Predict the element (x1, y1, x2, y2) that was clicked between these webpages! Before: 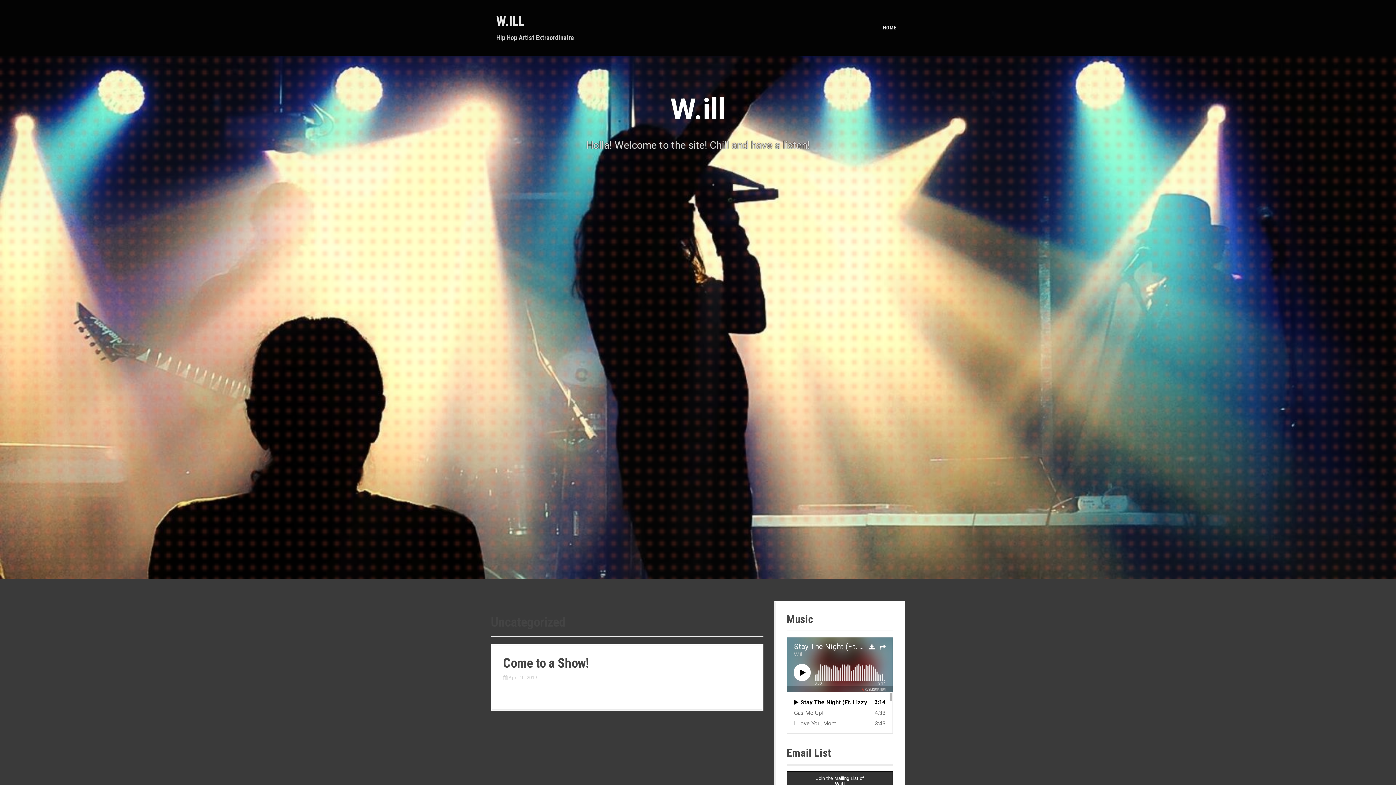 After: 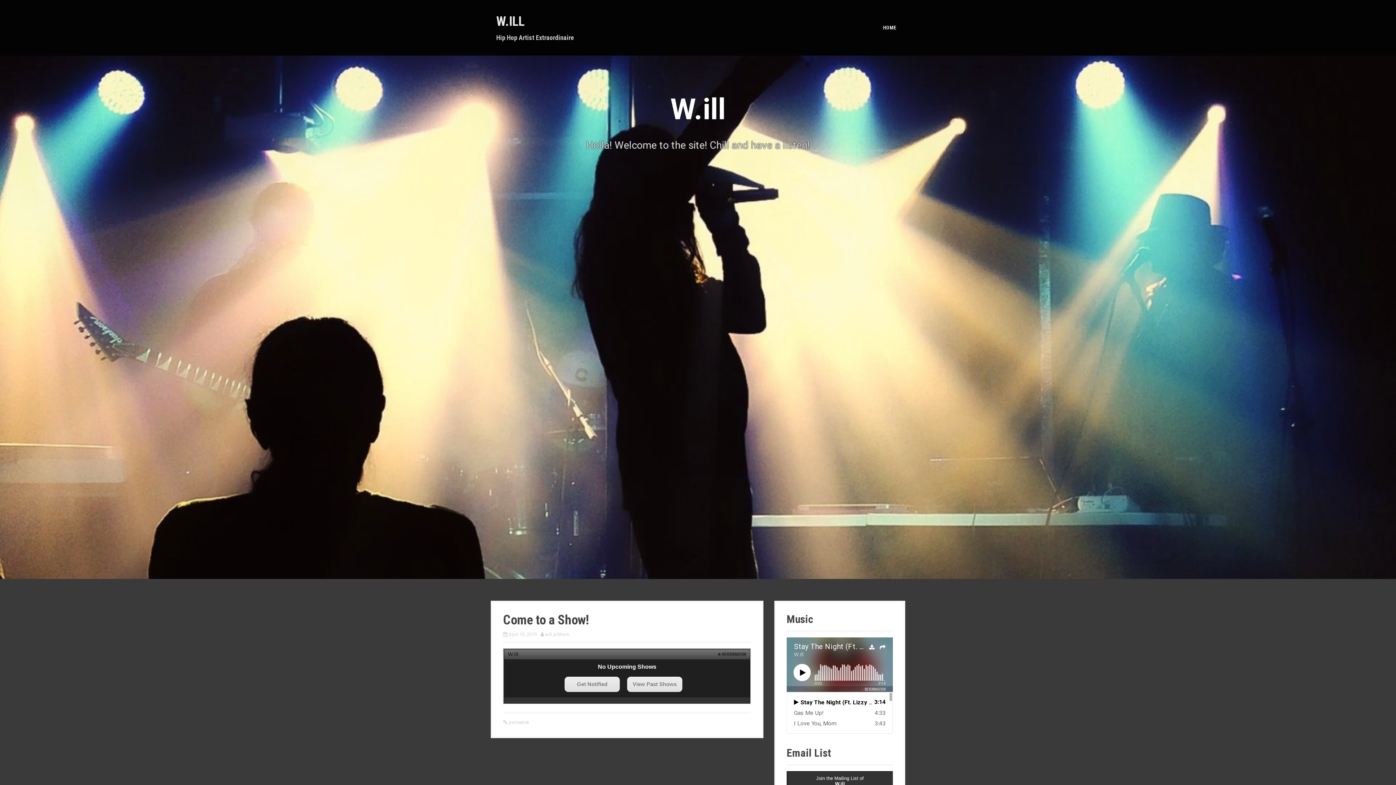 Action: bbox: (508, 675, 537, 680) label: April 10, 2019